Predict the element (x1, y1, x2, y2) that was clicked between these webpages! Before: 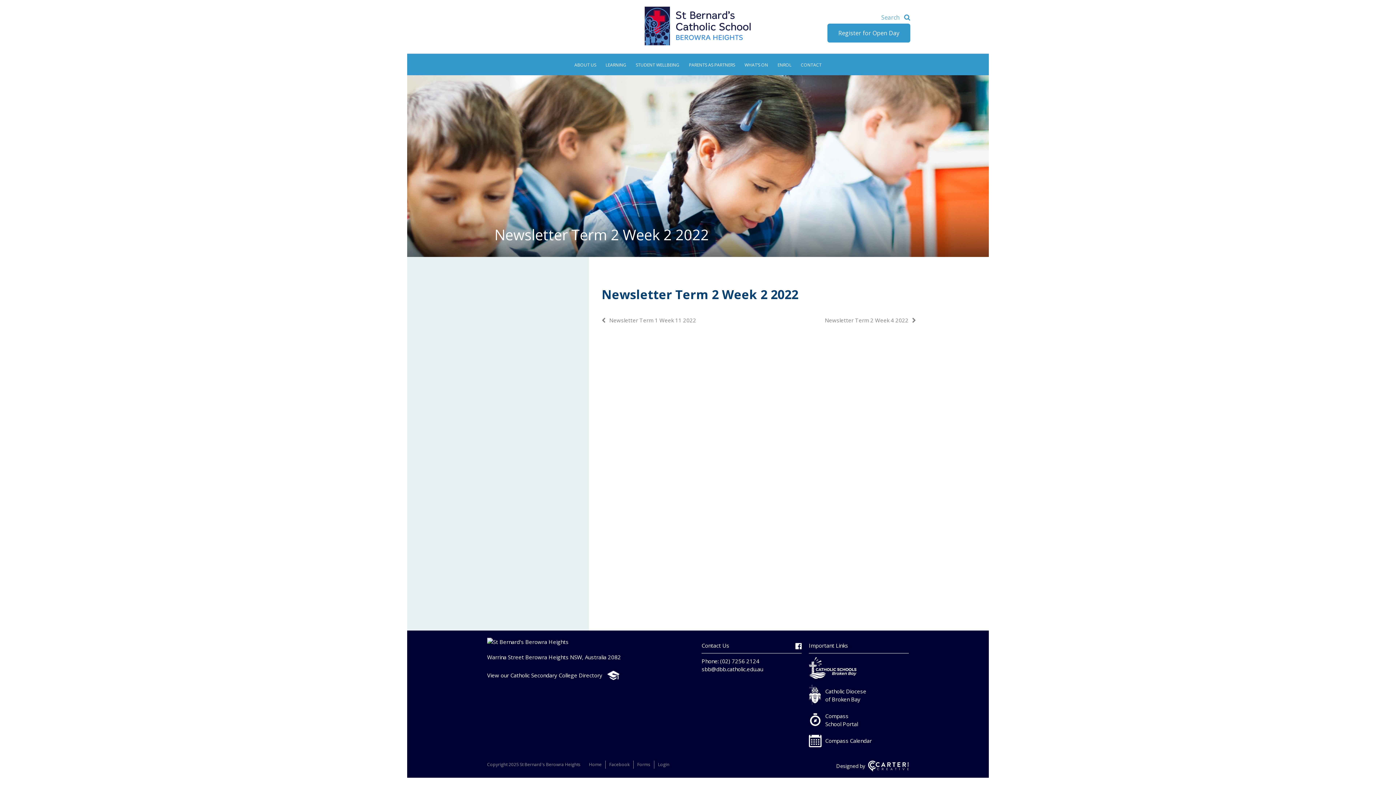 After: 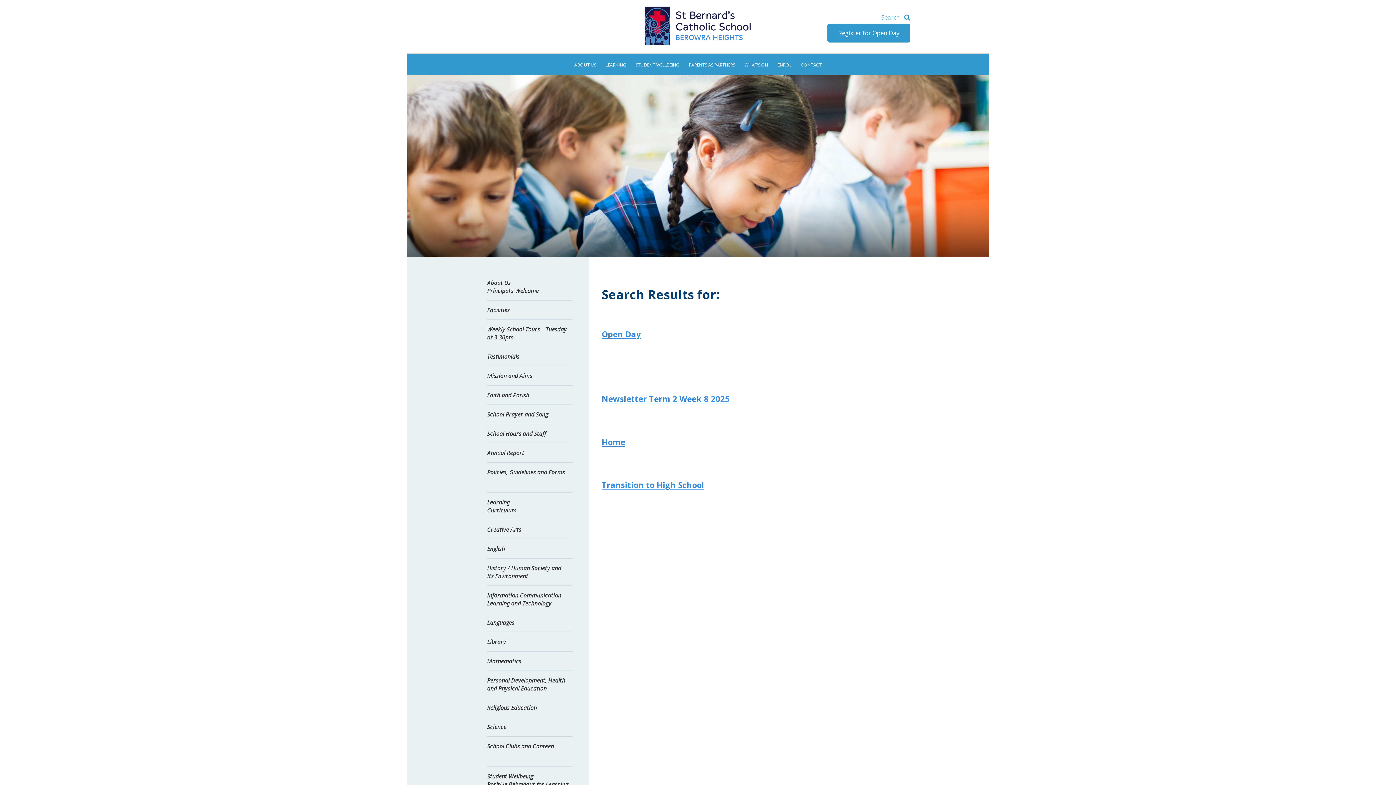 Action: bbox: (902, 12, 912, 21)